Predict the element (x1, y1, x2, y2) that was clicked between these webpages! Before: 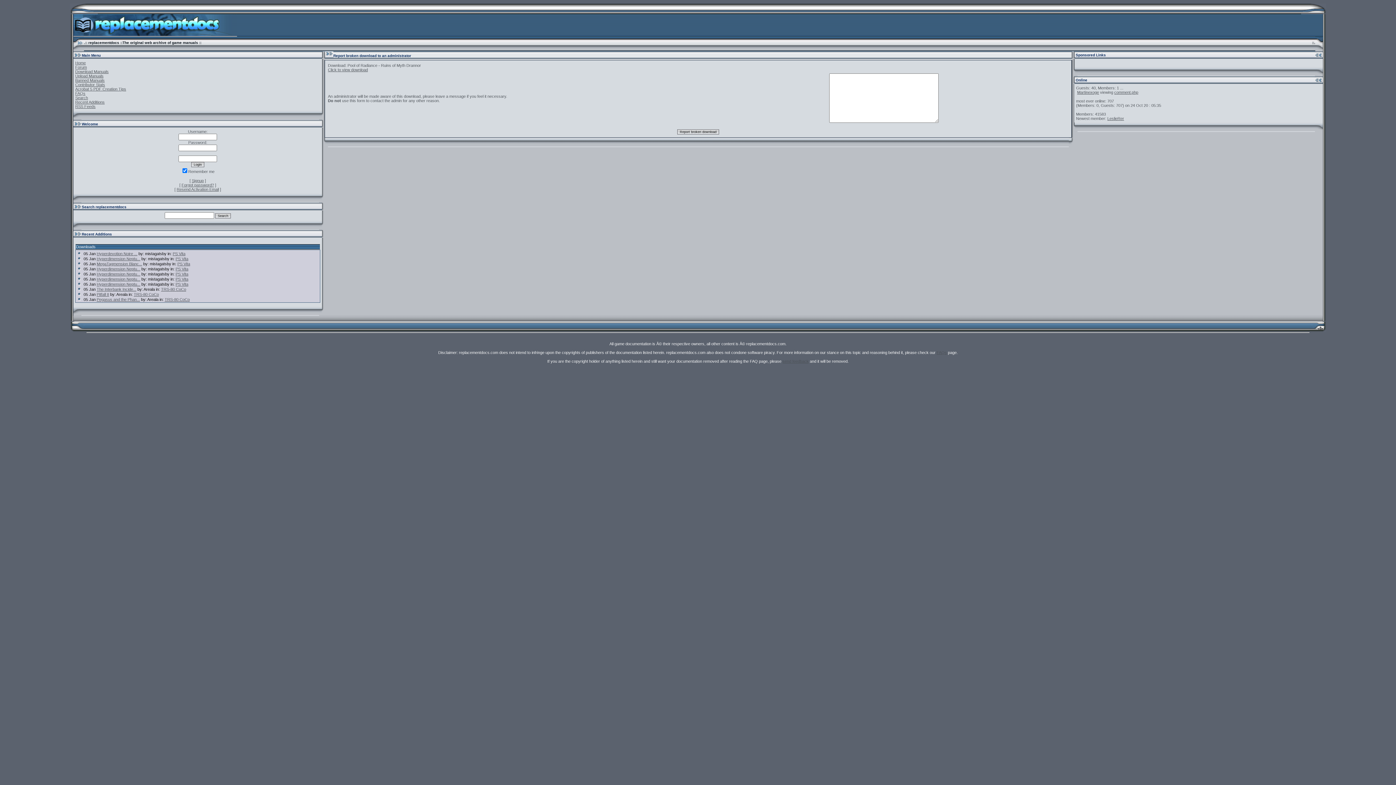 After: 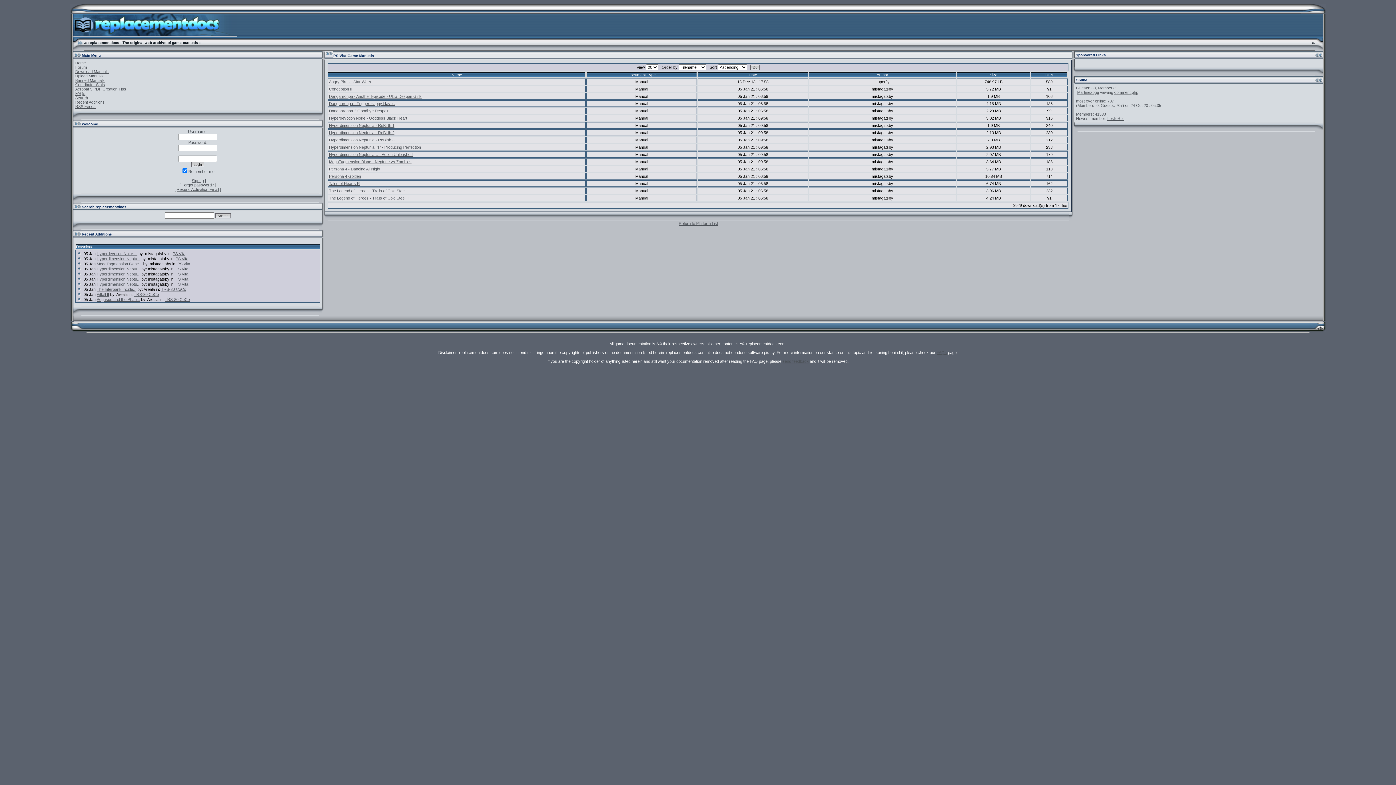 Action: label: PS Vita bbox: (172, 251, 185, 256)